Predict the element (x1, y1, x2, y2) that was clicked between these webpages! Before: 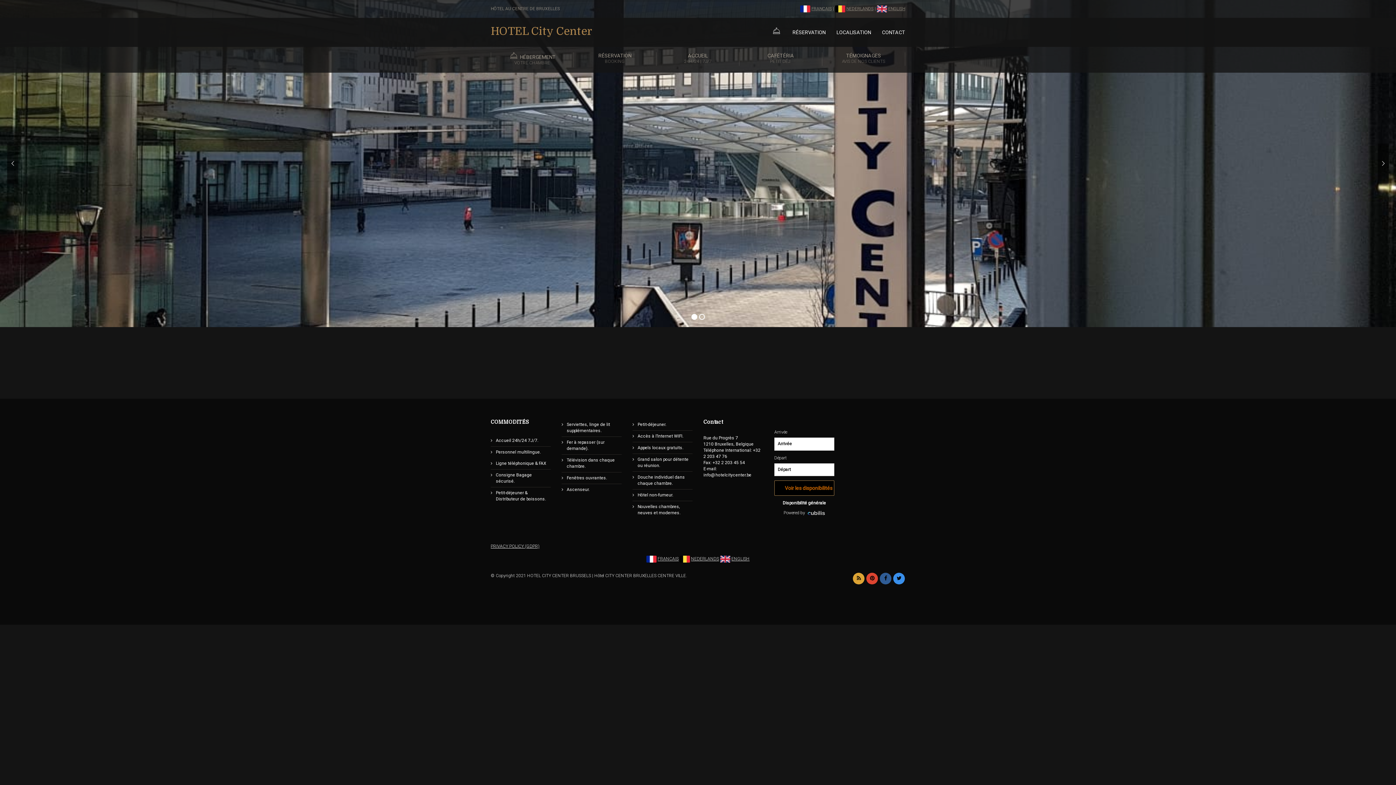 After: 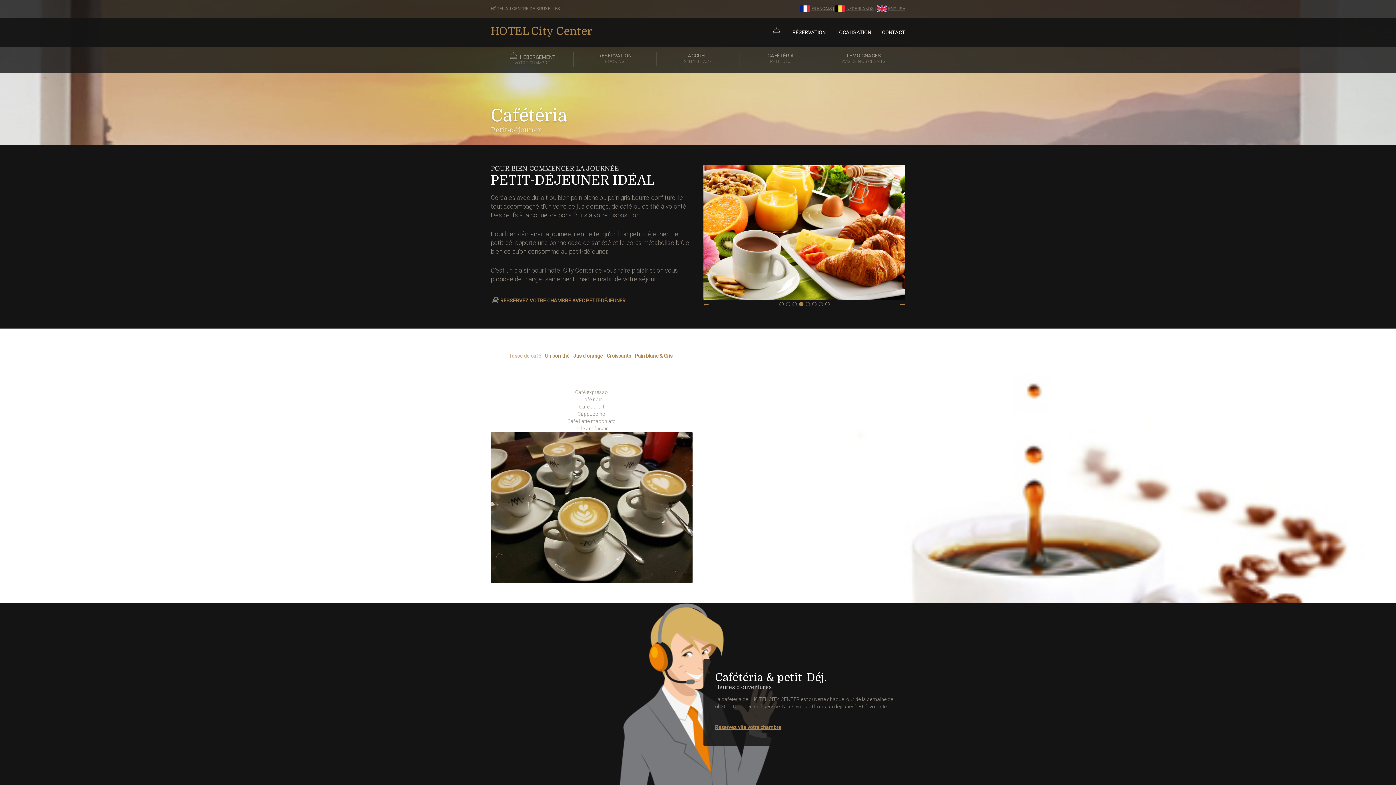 Action: label: CAFÉTÉRIA
PETIT DÉJ. bbox: (739, 52, 822, 65)